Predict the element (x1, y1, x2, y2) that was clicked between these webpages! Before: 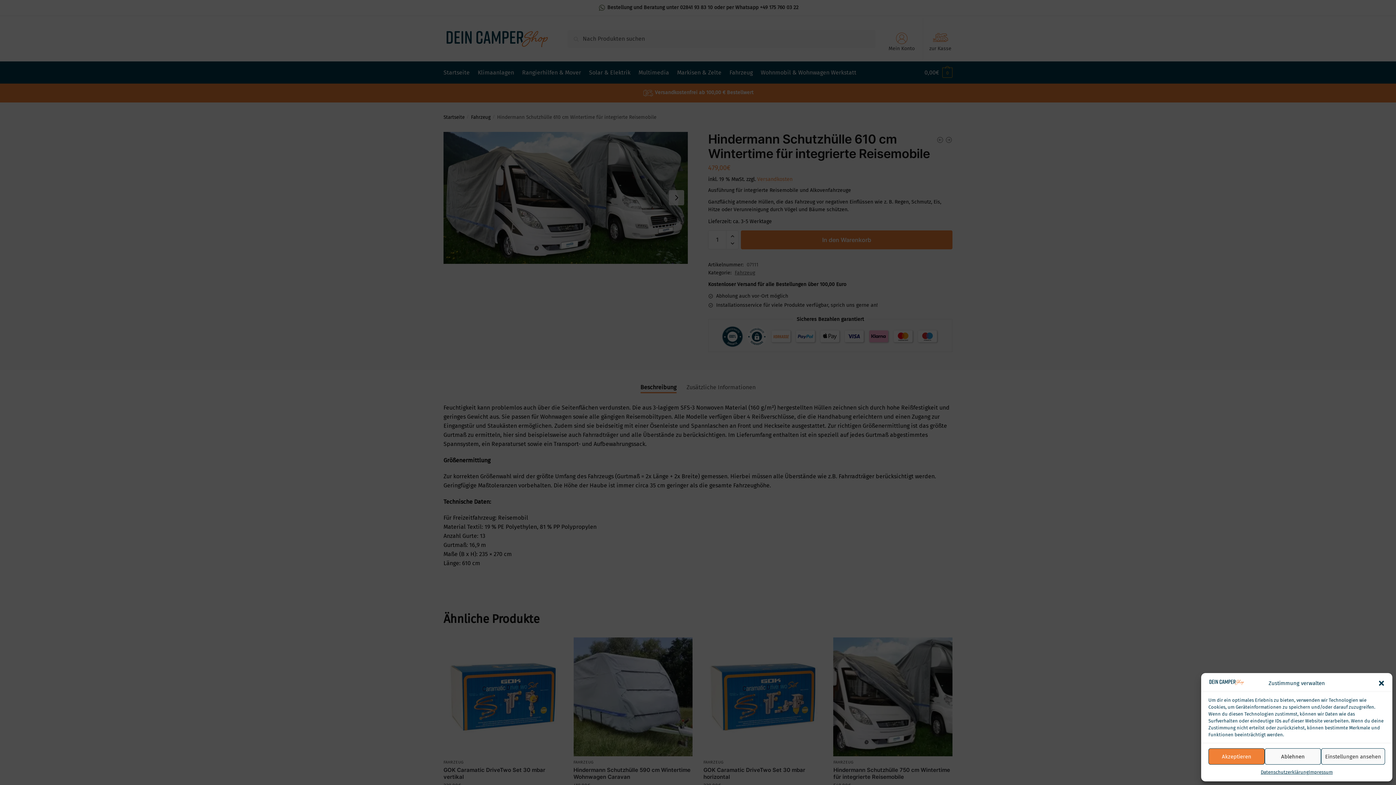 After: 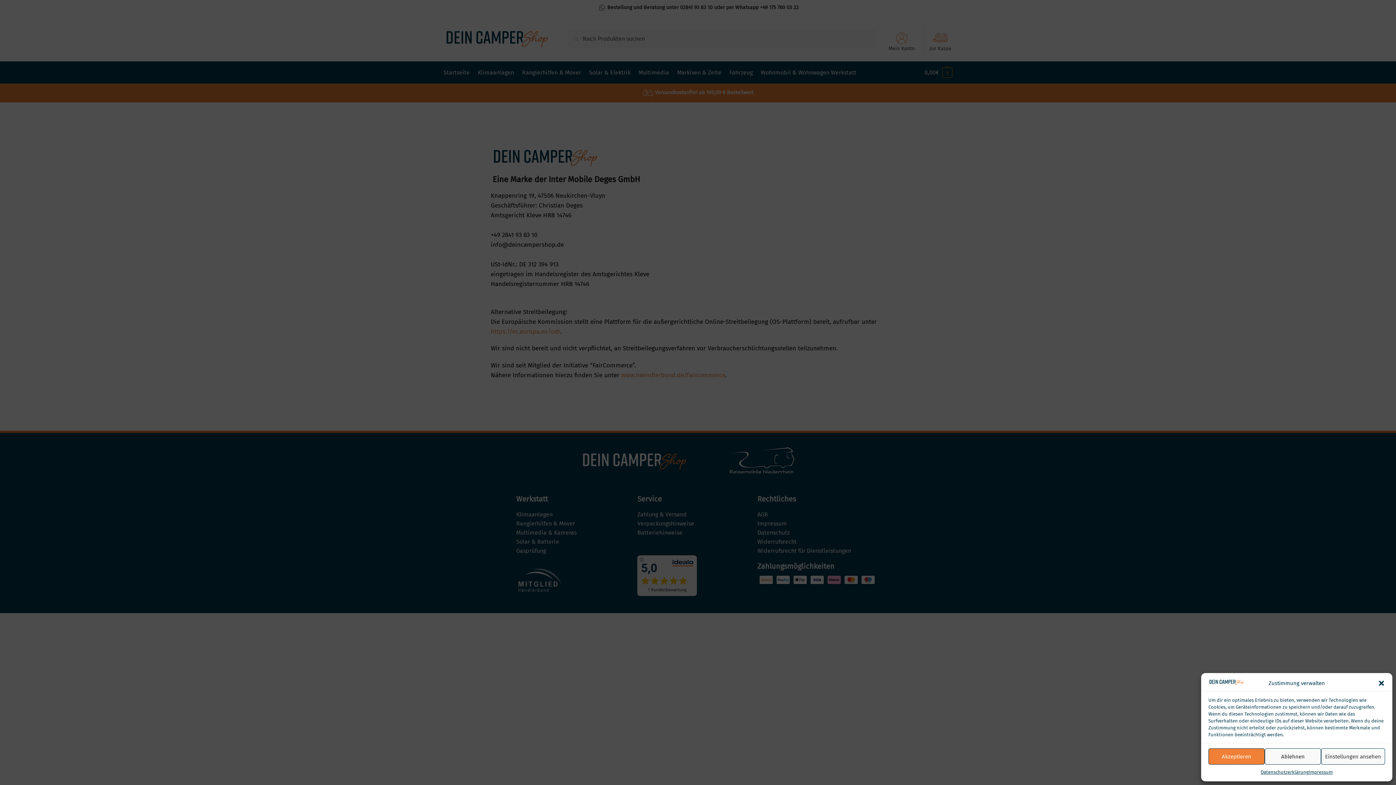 Action: bbox: (1309, 768, 1333, 776) label: Impressum